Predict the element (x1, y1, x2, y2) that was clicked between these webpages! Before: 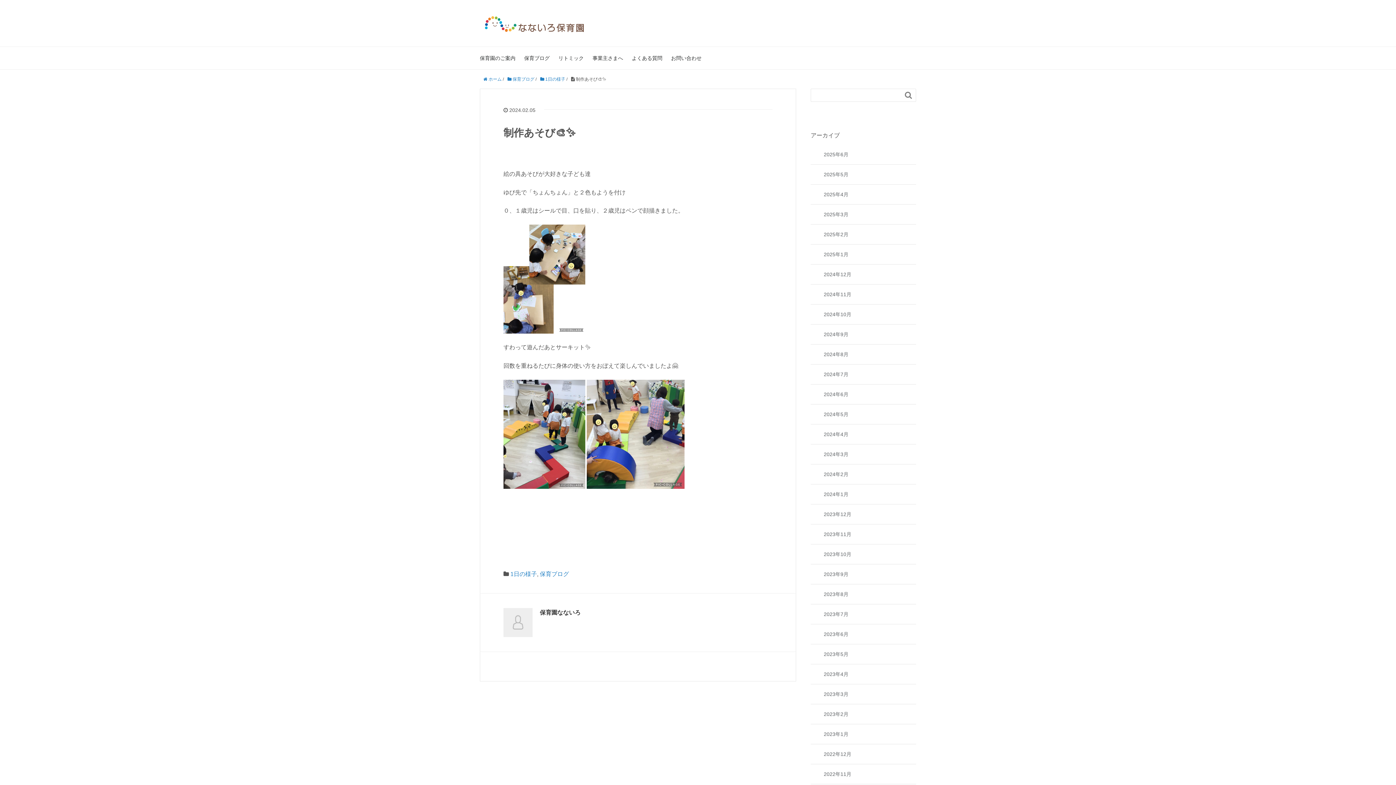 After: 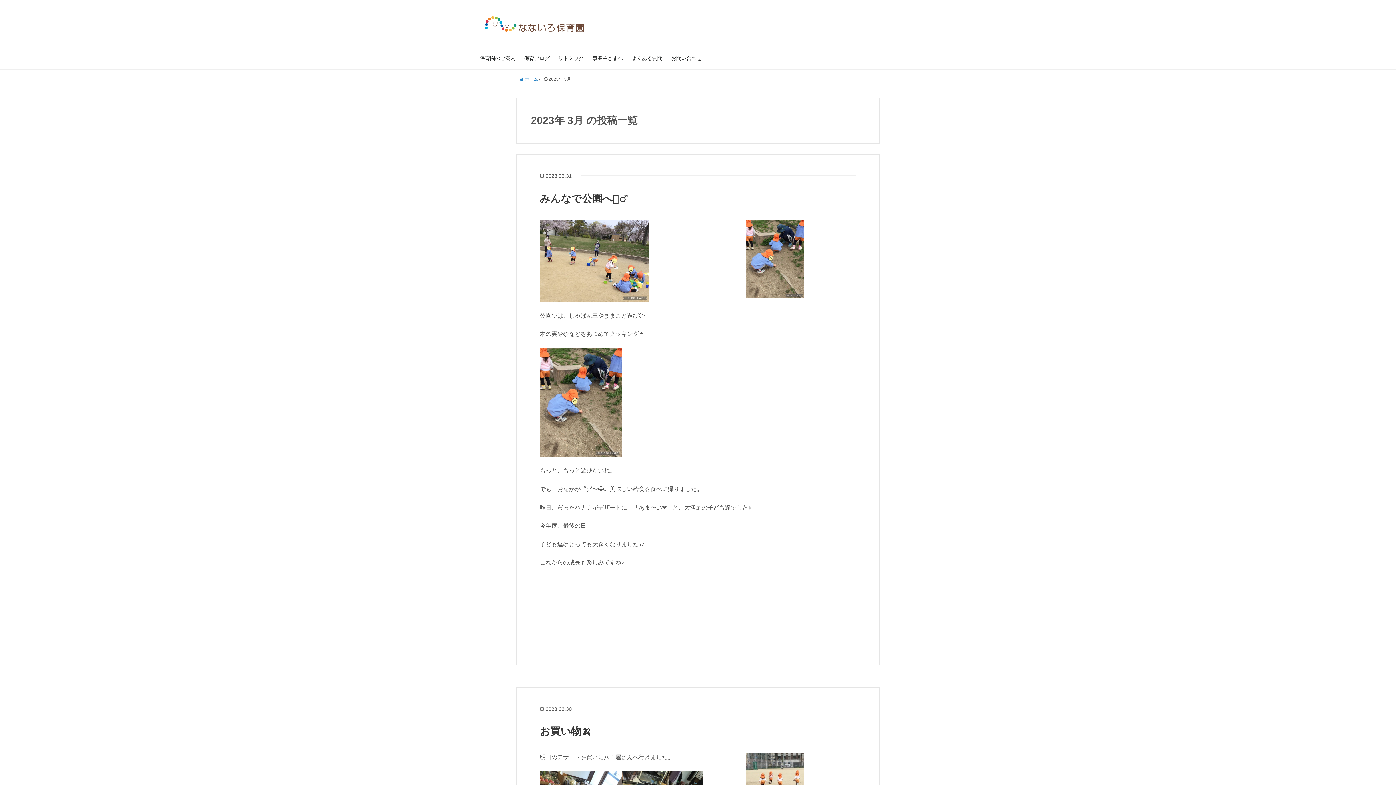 Action: label: 2023年3月 bbox: (810, 690, 916, 698)